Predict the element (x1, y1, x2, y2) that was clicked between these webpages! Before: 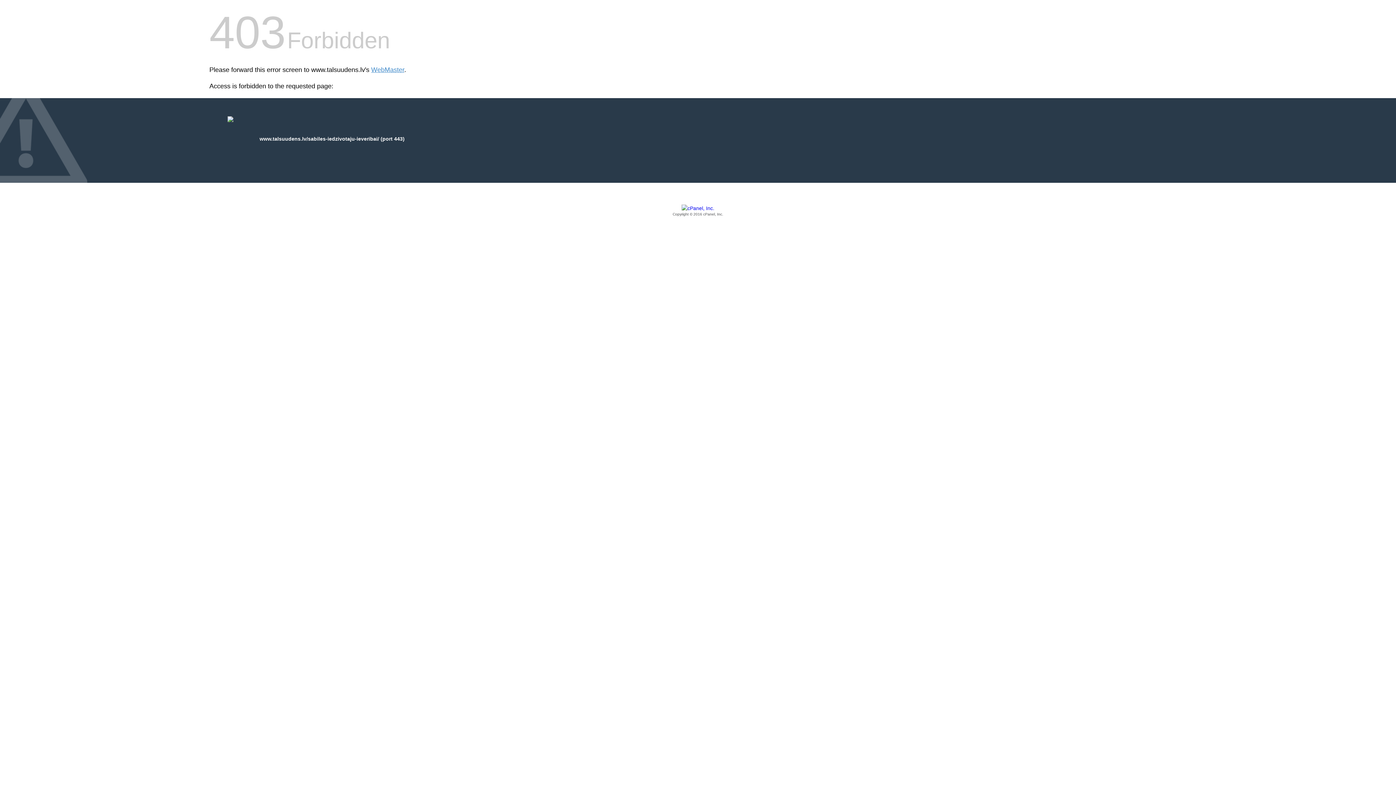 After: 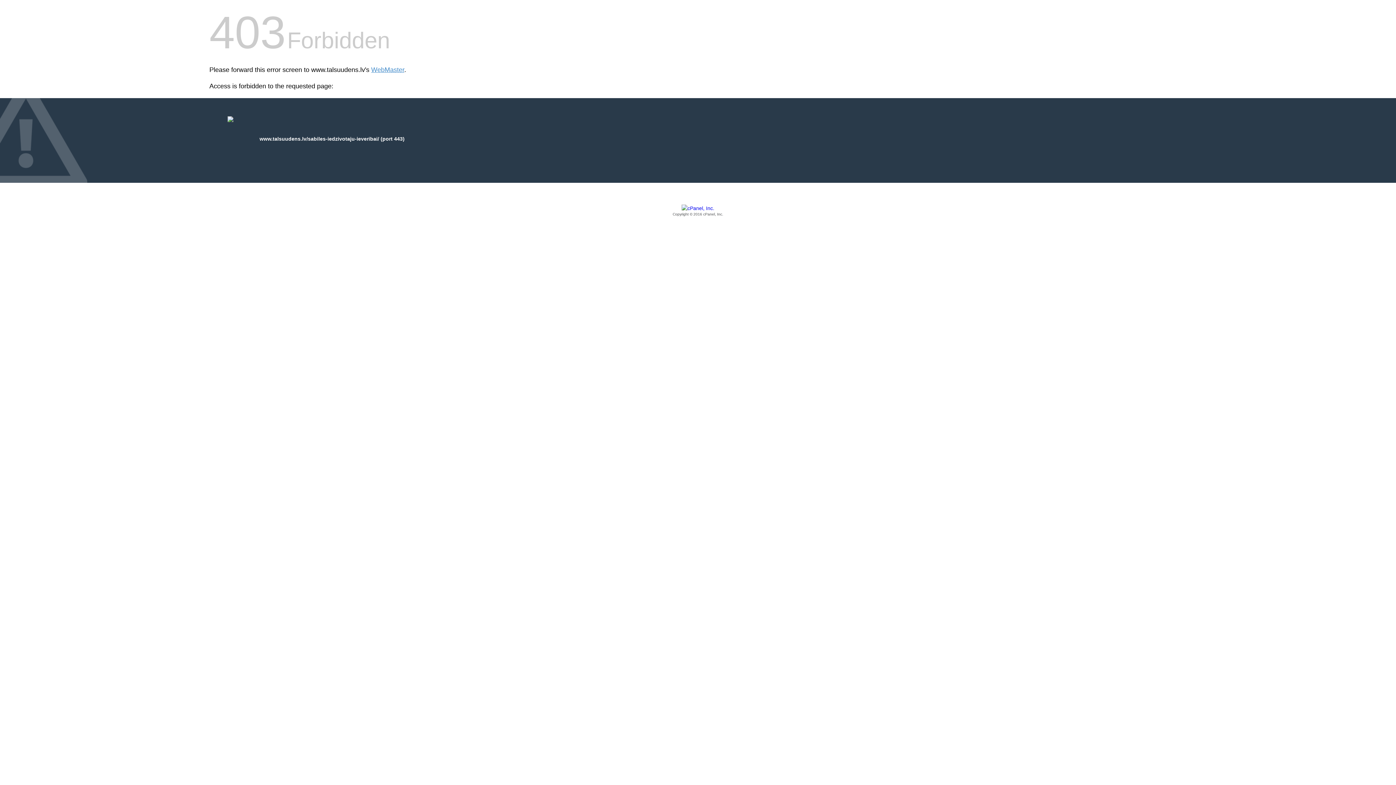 Action: label: Copyright © 2016 cPanel, Inc. bbox: (209, 205, 1186, 217)